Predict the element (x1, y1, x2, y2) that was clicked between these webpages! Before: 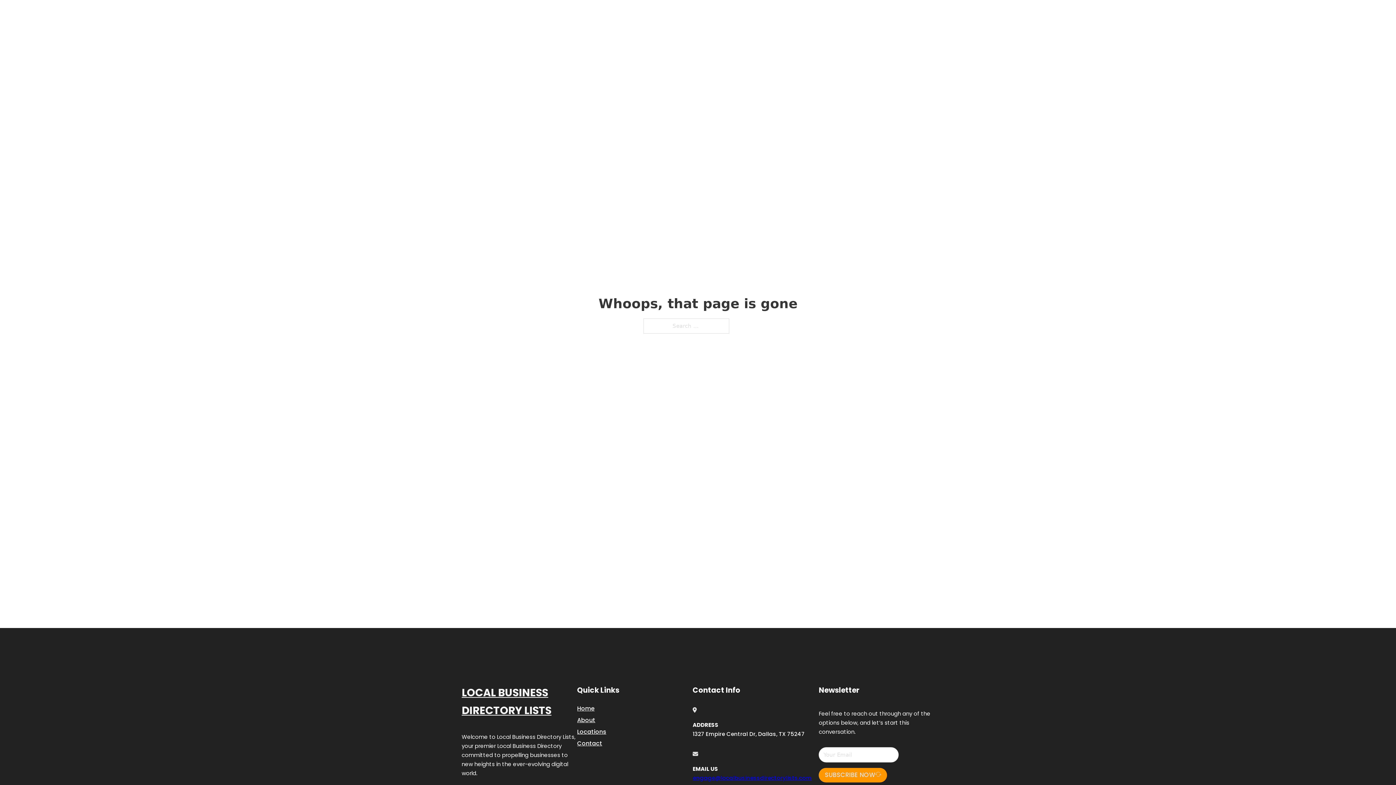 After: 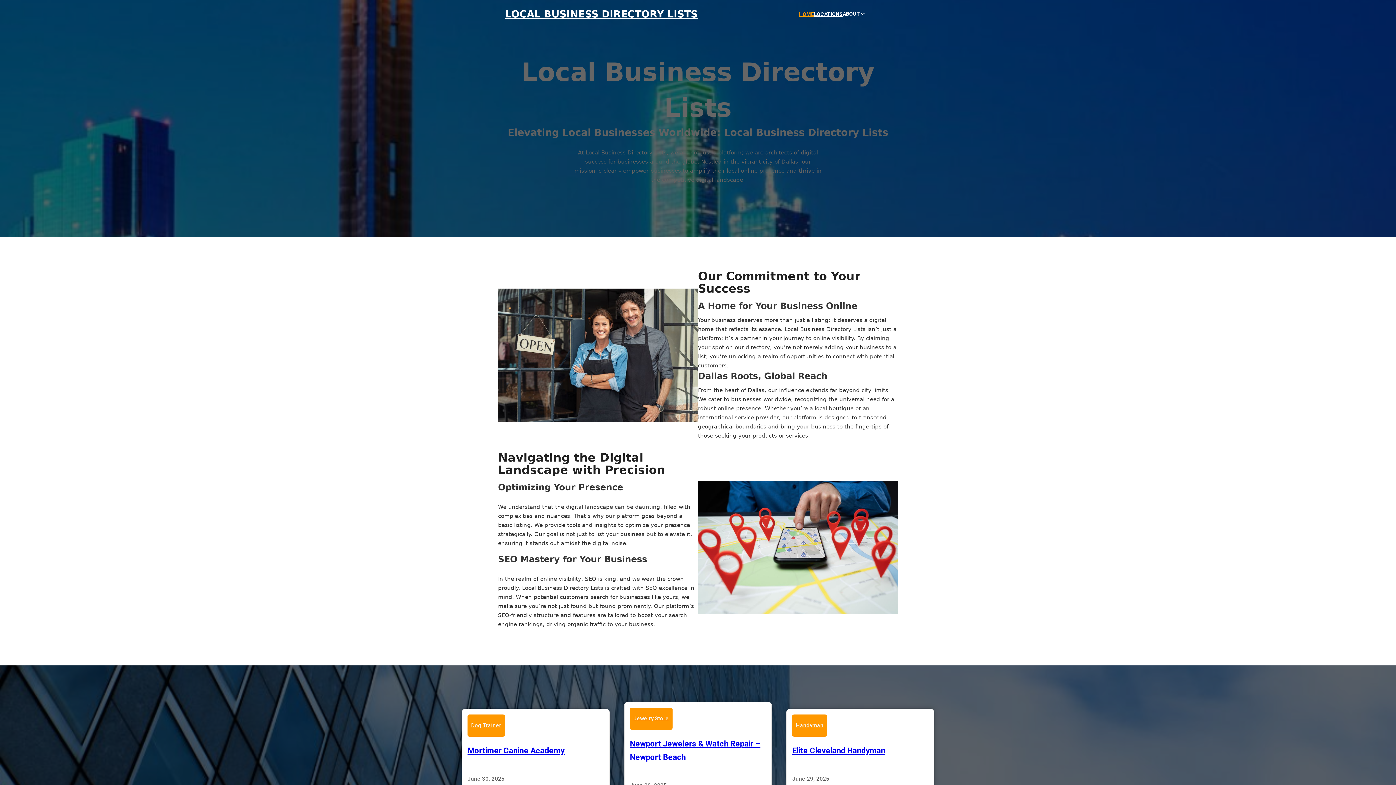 Action: bbox: (799, 10, 814, 18) label: HOME